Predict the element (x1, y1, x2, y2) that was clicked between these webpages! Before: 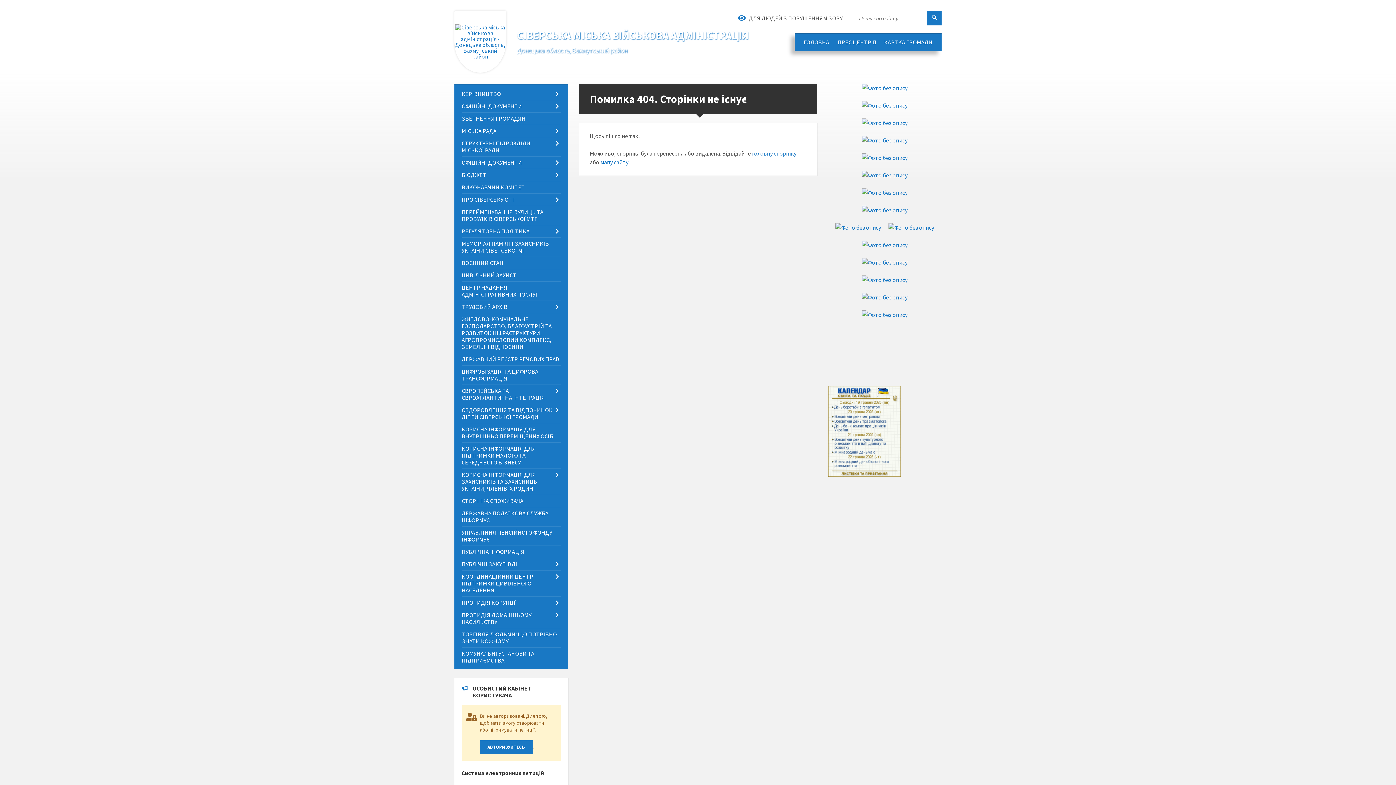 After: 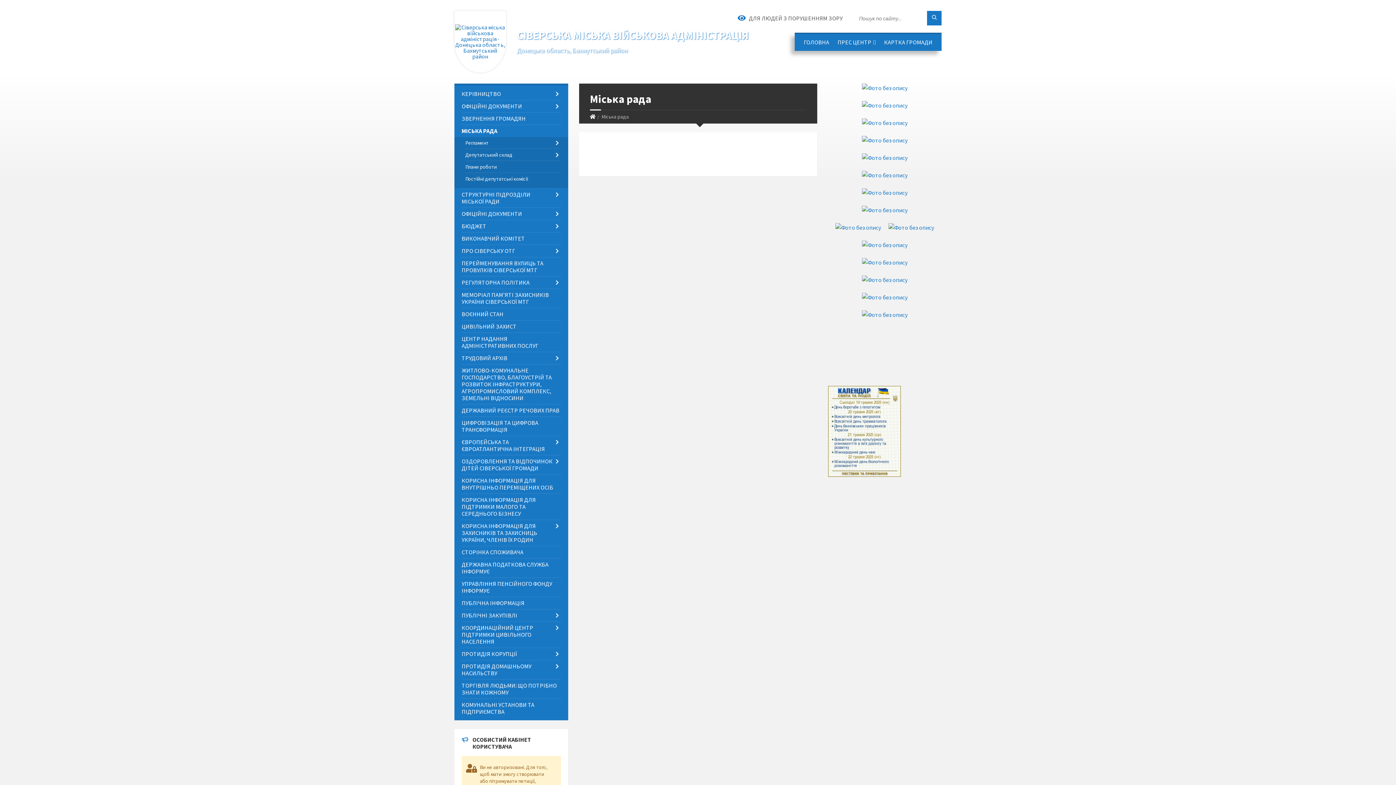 Action: label: МІСЬКА РАДА bbox: (461, 125, 560, 137)